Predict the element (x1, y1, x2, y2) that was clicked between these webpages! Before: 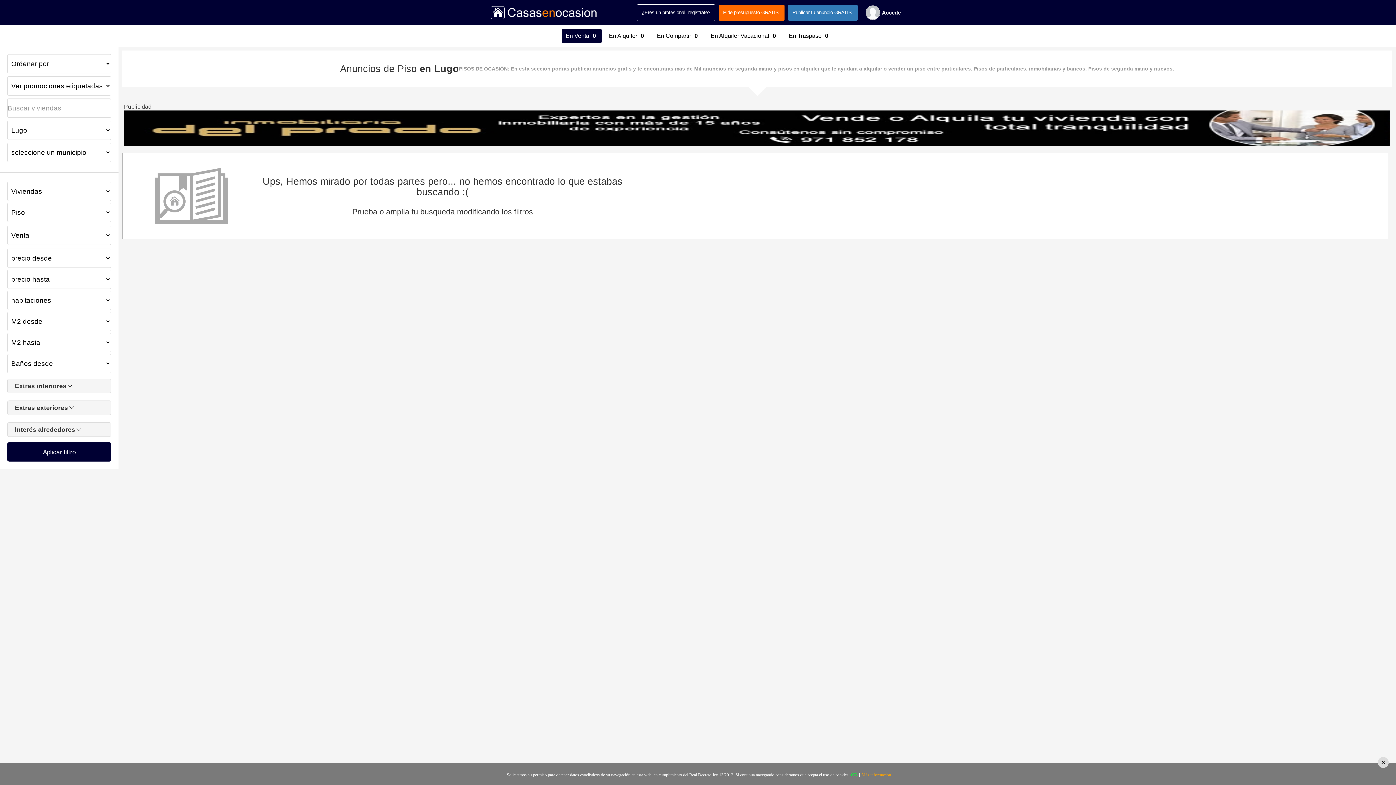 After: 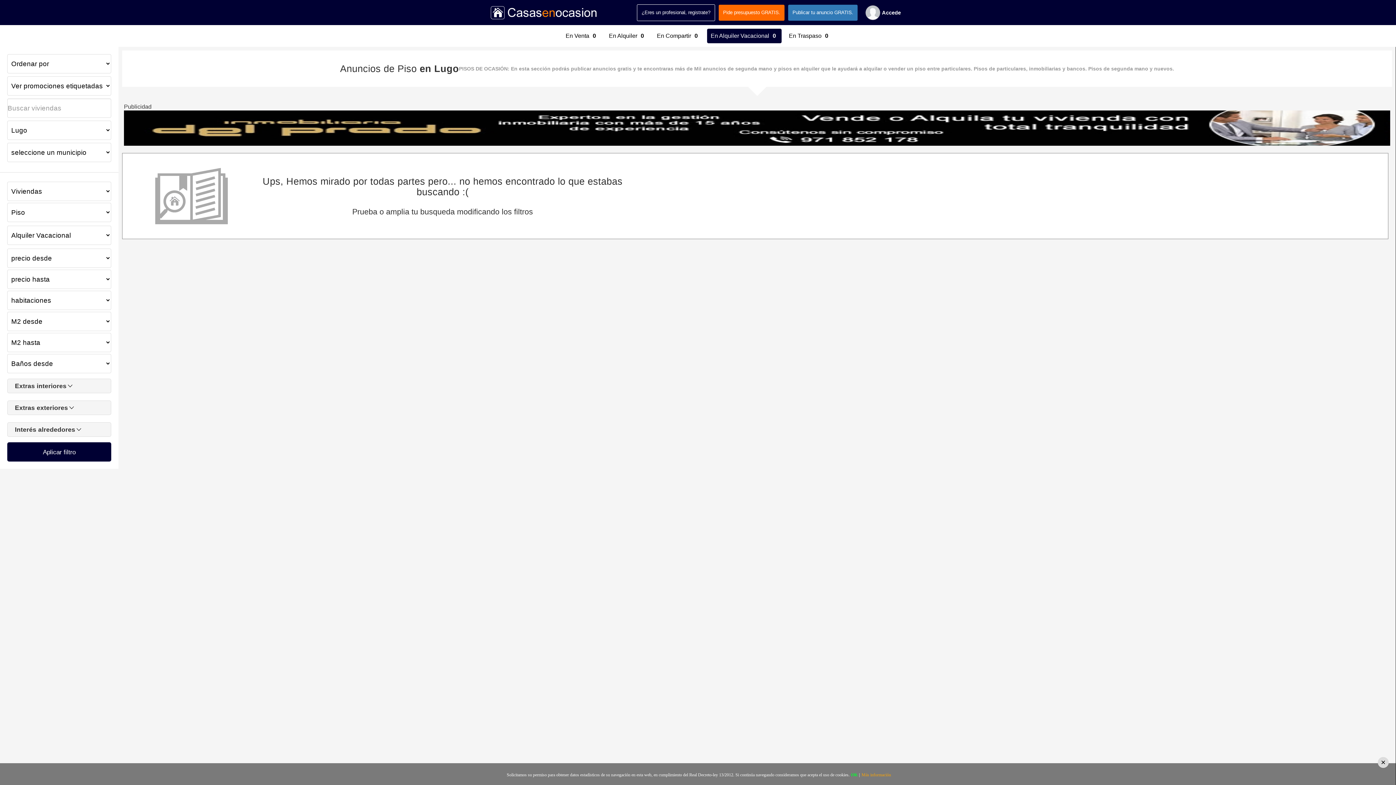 Action: bbox: (707, 28, 781, 43) label: En Alquiler Vacacional 0